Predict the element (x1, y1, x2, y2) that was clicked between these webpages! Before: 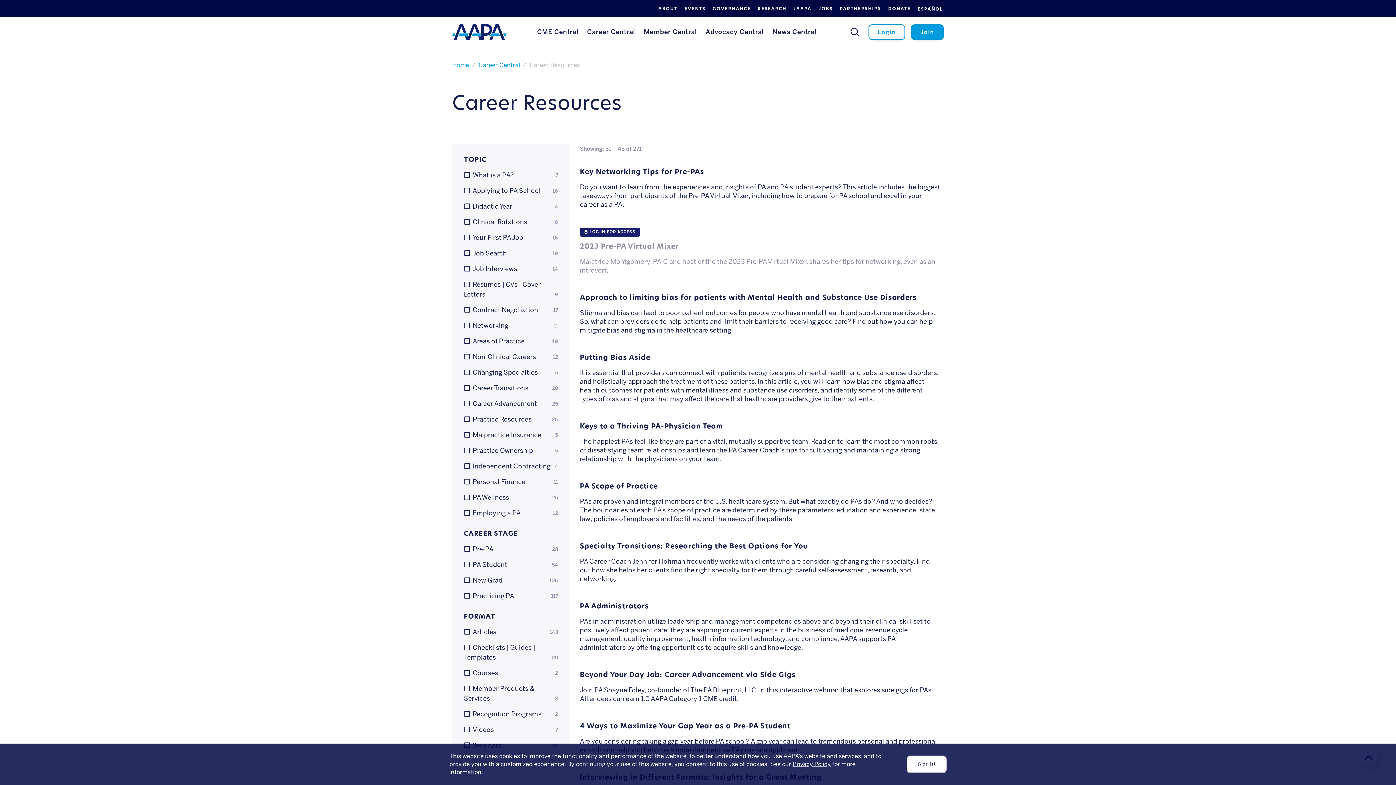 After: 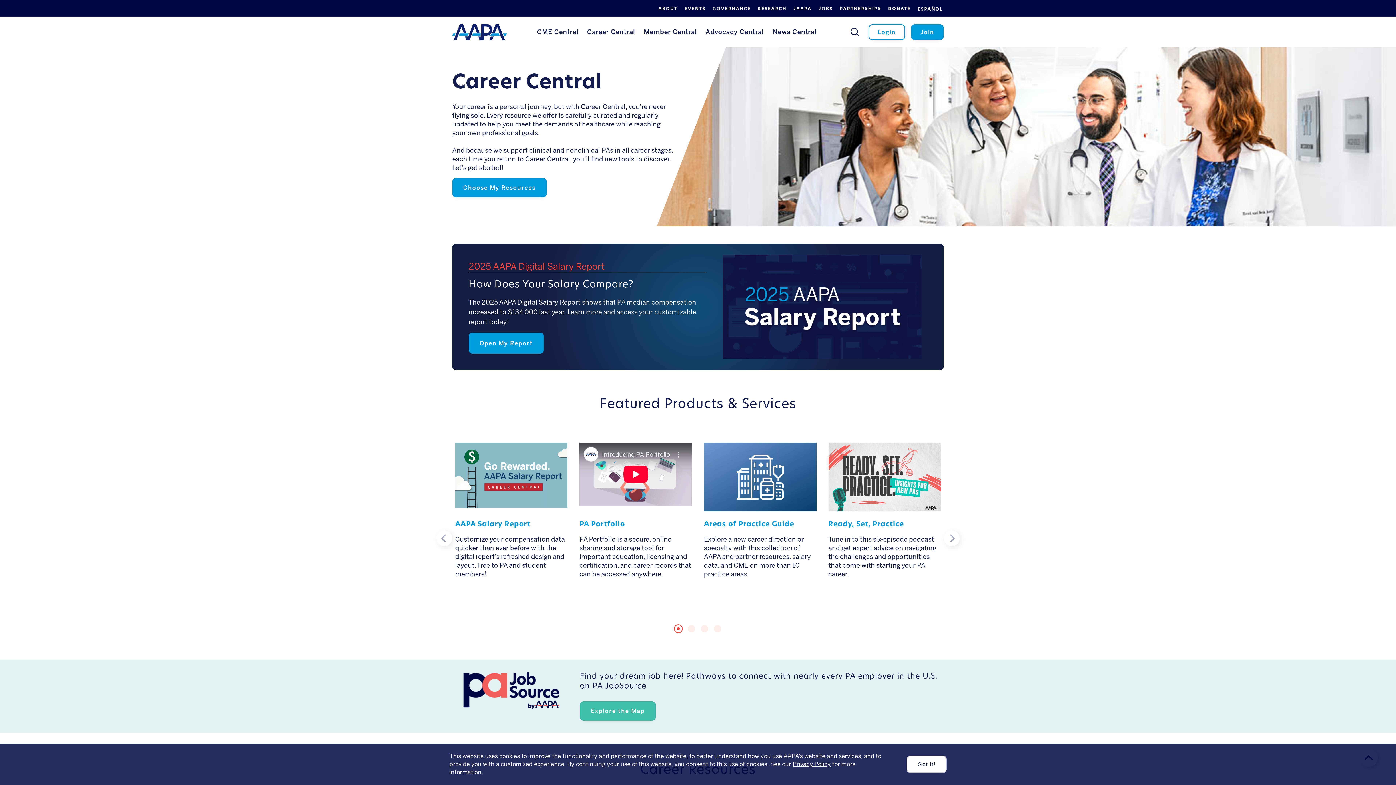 Action: bbox: (582, 17, 639, 47) label: Career Central